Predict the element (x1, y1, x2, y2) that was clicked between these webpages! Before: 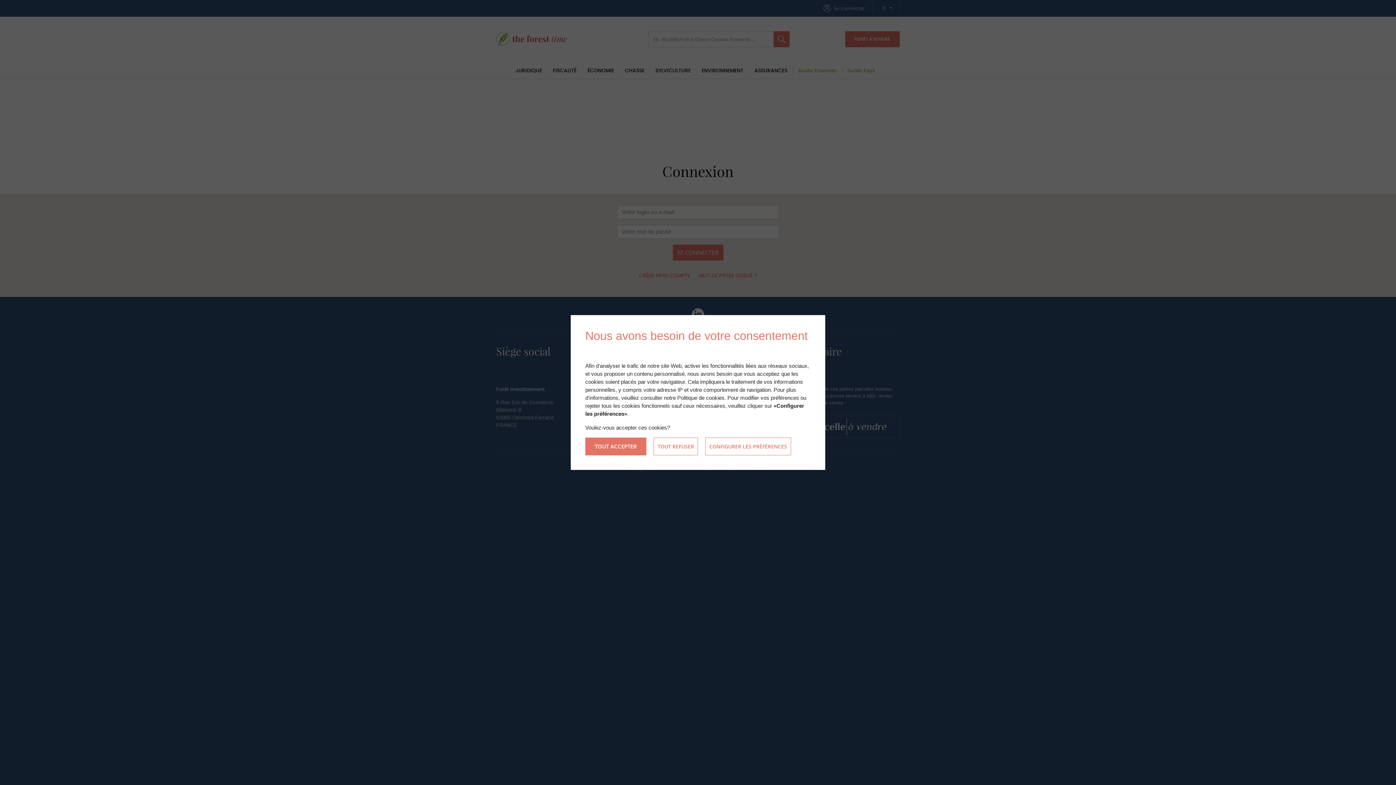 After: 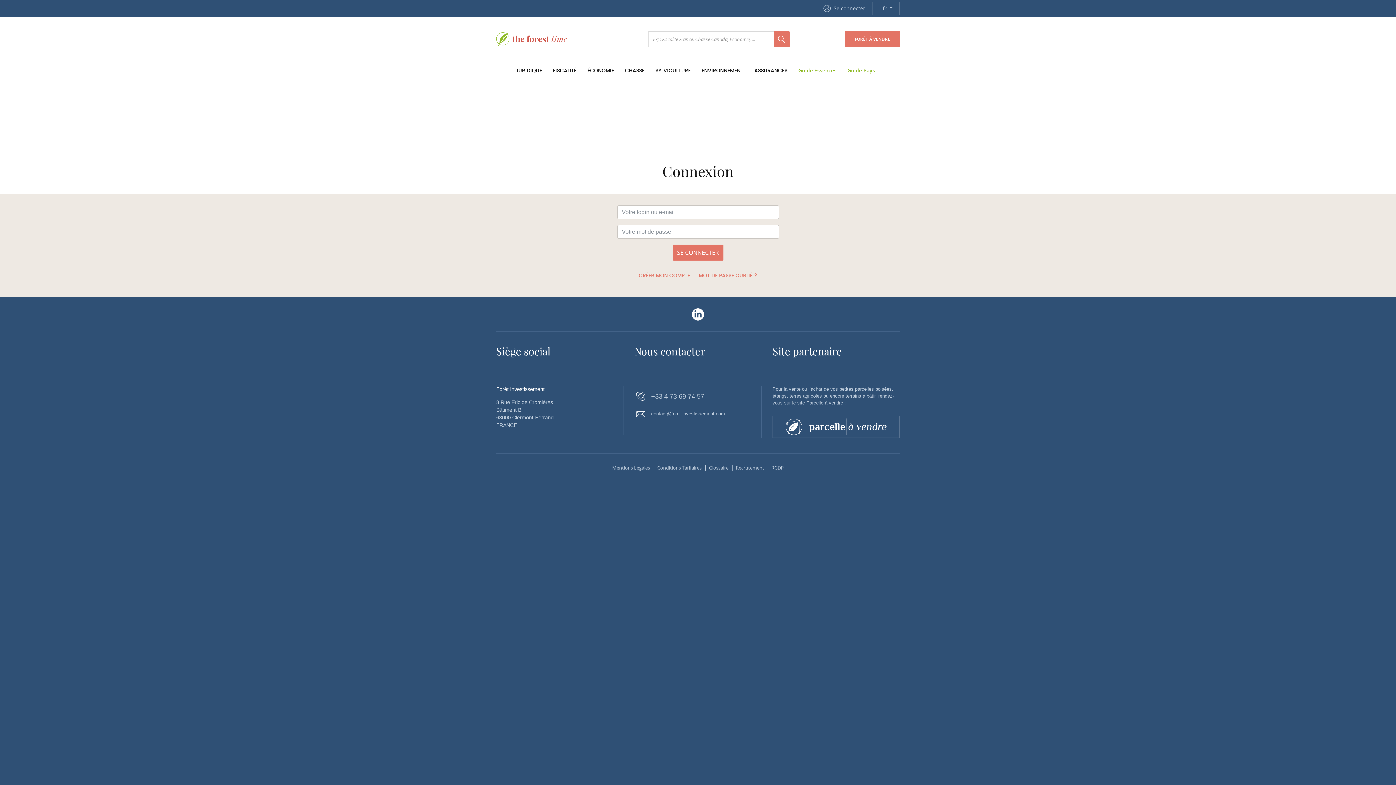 Action: label: TOUT ACCEPTER bbox: (585, 437, 646, 455)